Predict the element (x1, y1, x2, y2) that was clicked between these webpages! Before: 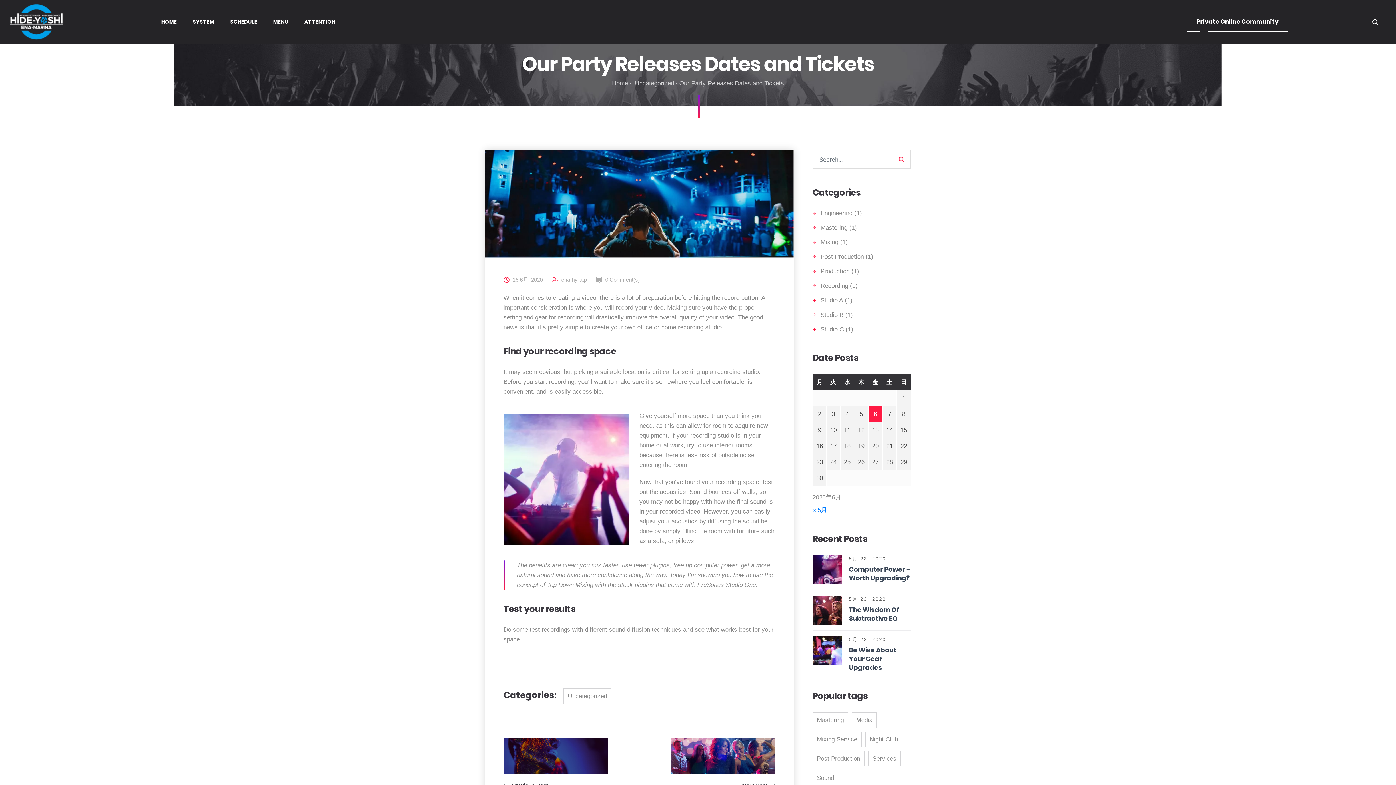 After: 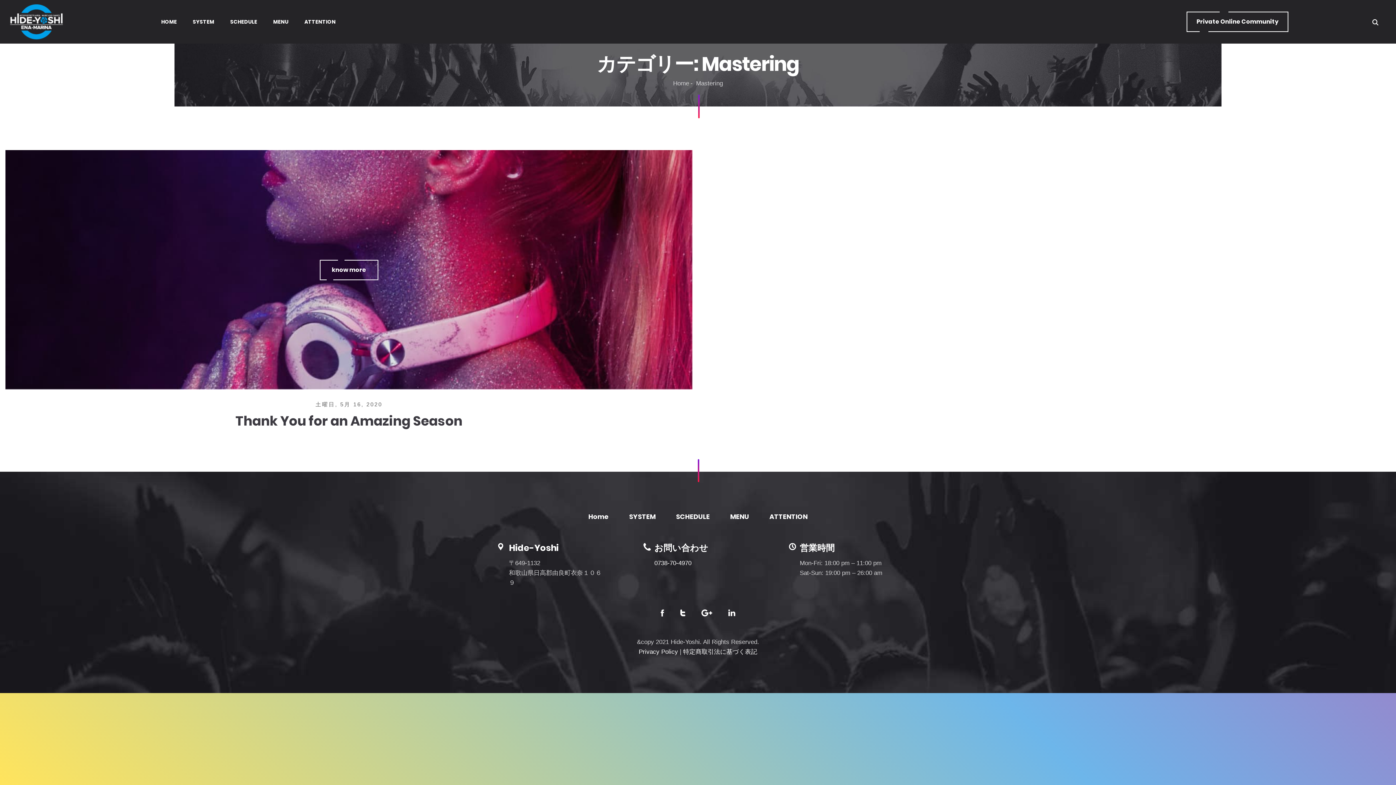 Action: label: Mastering bbox: (812, 220, 847, 235)